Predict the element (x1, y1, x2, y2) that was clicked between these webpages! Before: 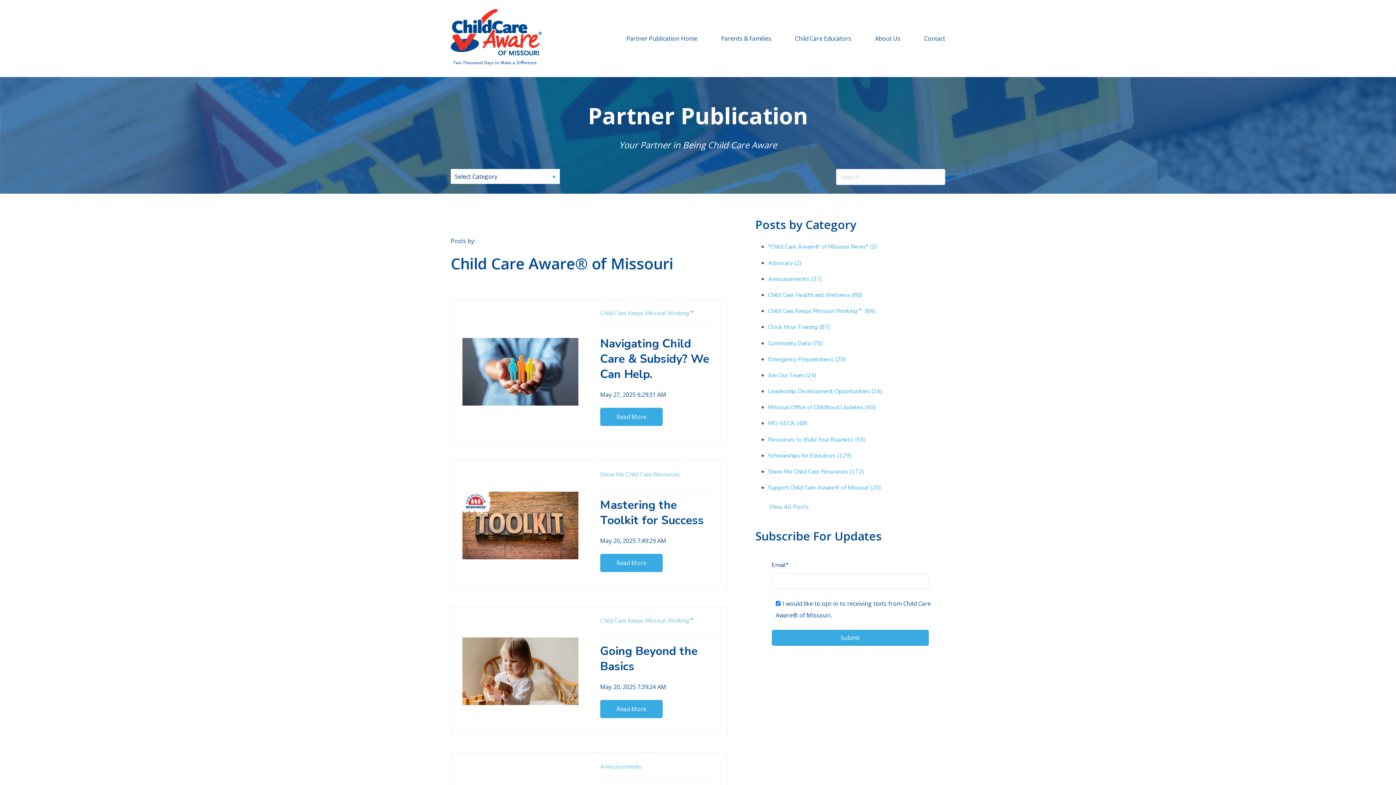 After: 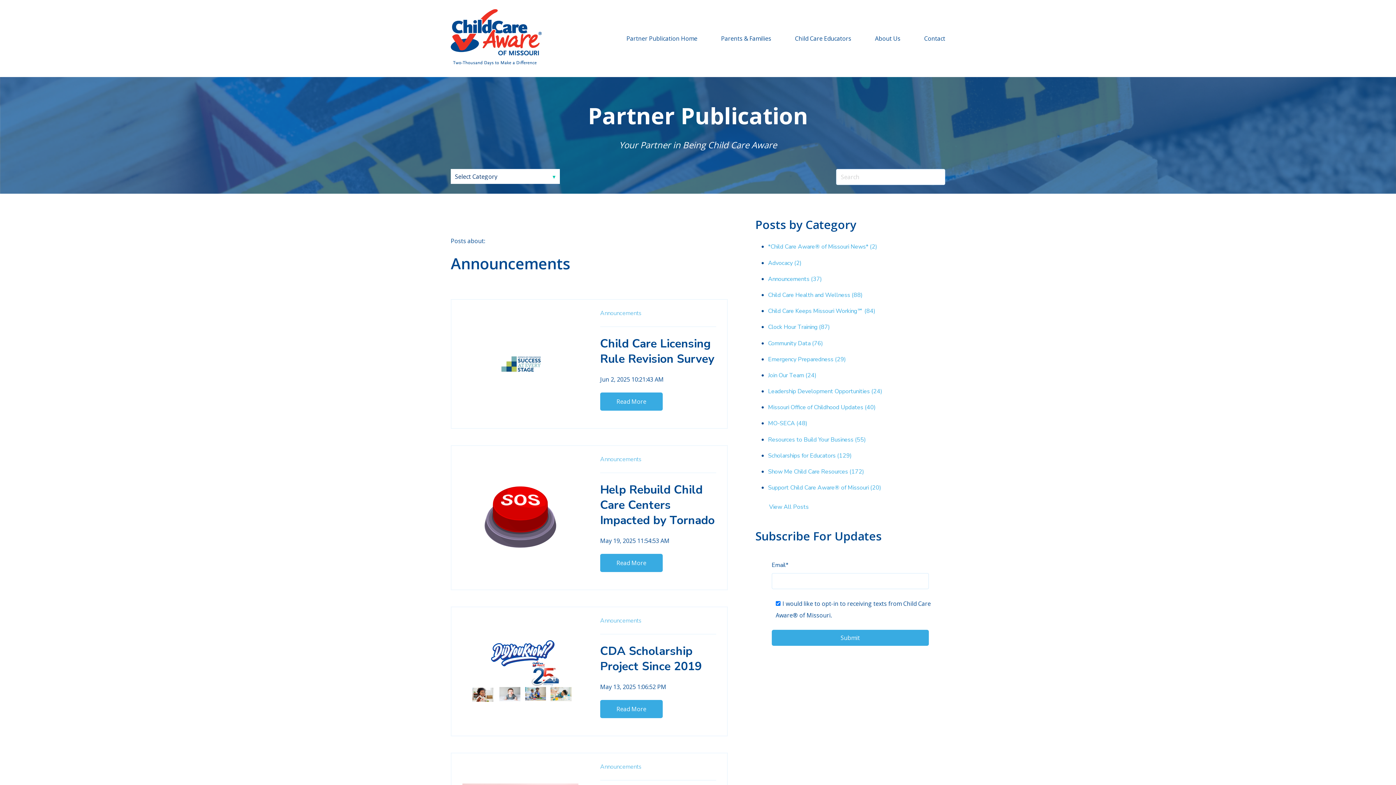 Action: label: Announcements (37) bbox: (768, 275, 822, 283)